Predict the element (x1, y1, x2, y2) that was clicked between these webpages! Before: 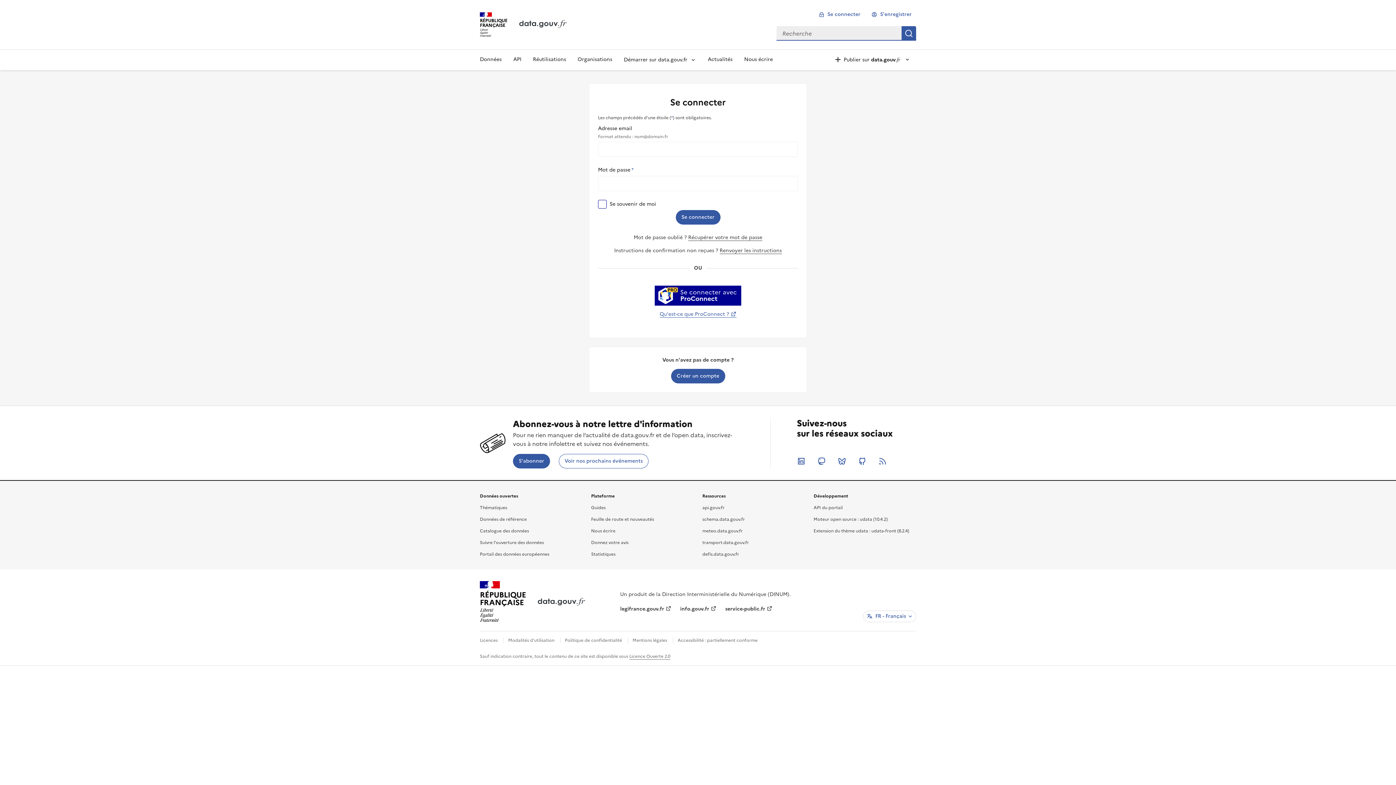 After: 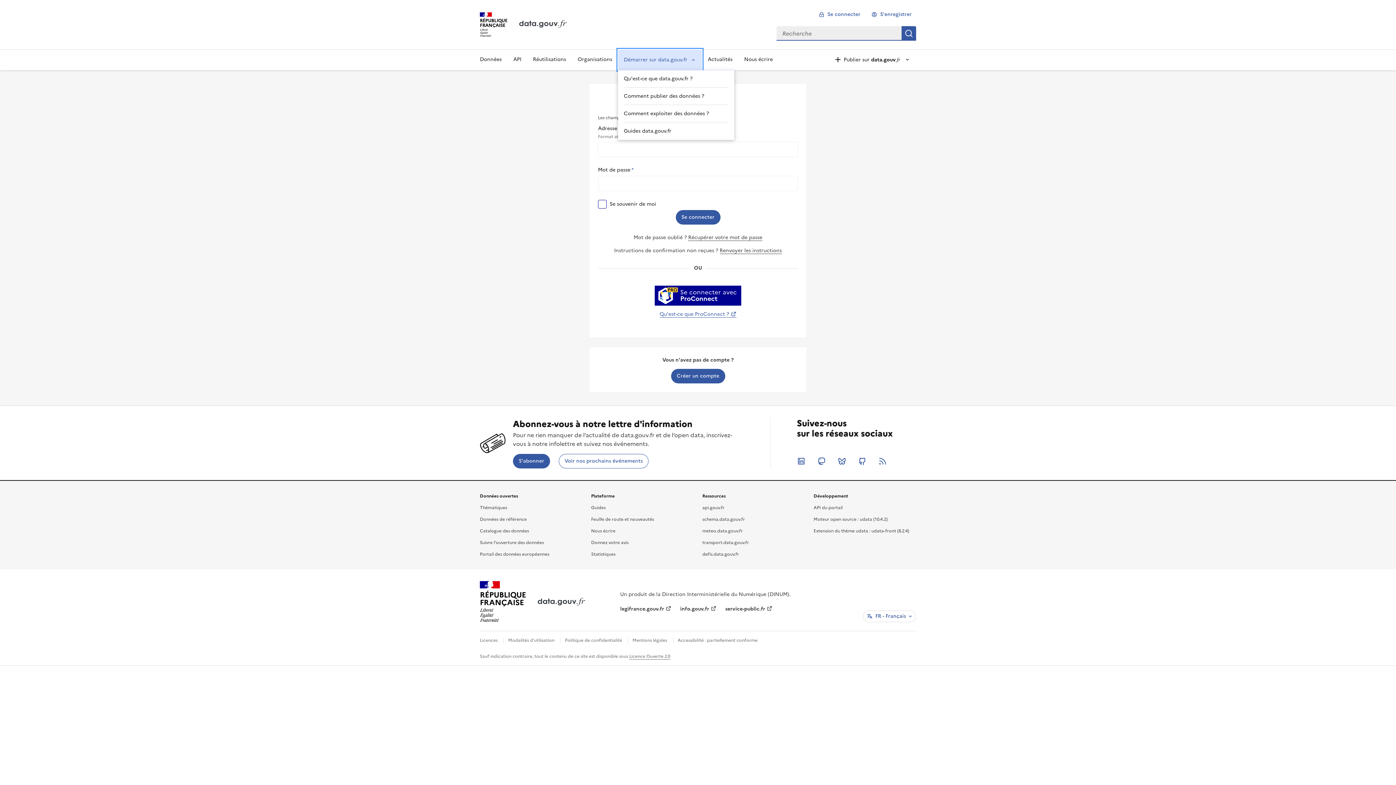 Action: label: Démarrer sur data.gouv.fr bbox: (618, 49, 702, 70)